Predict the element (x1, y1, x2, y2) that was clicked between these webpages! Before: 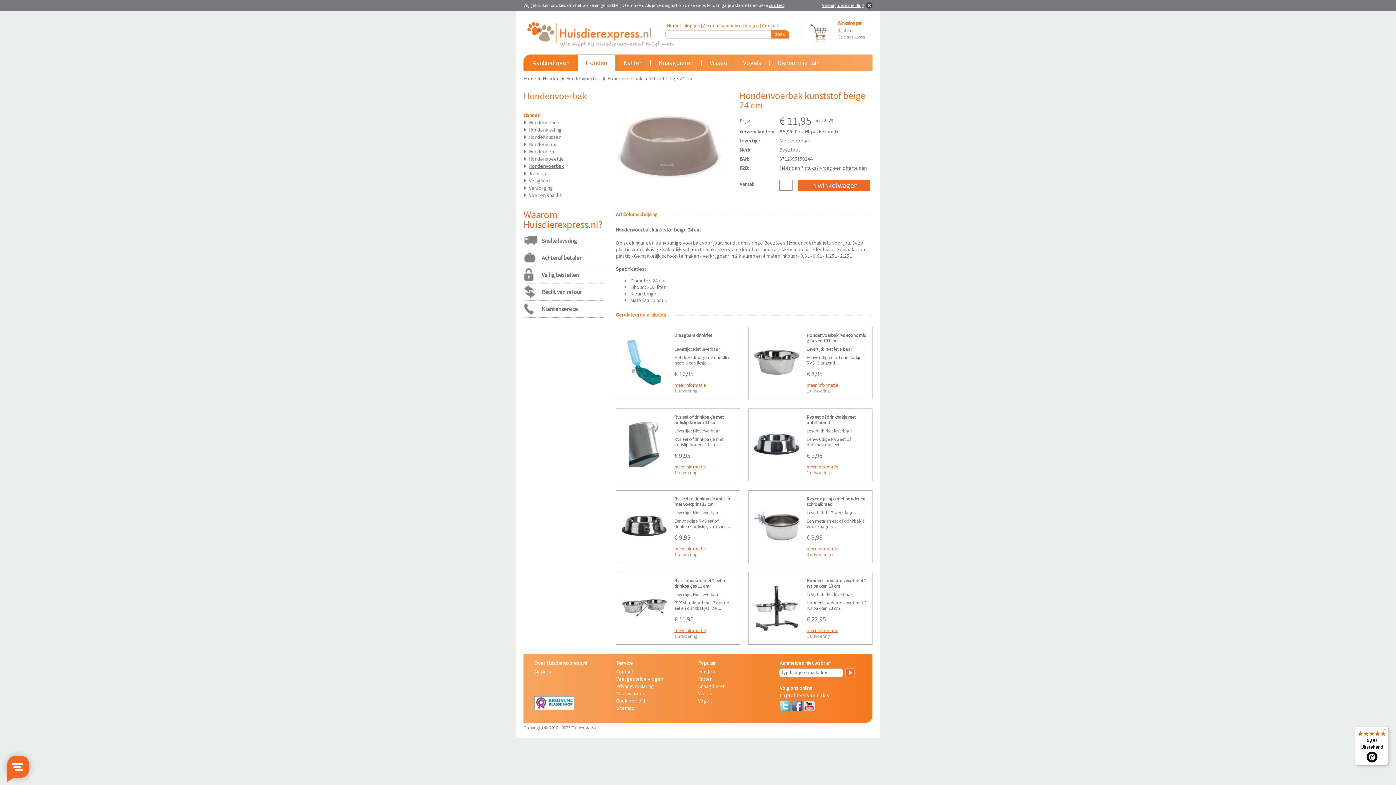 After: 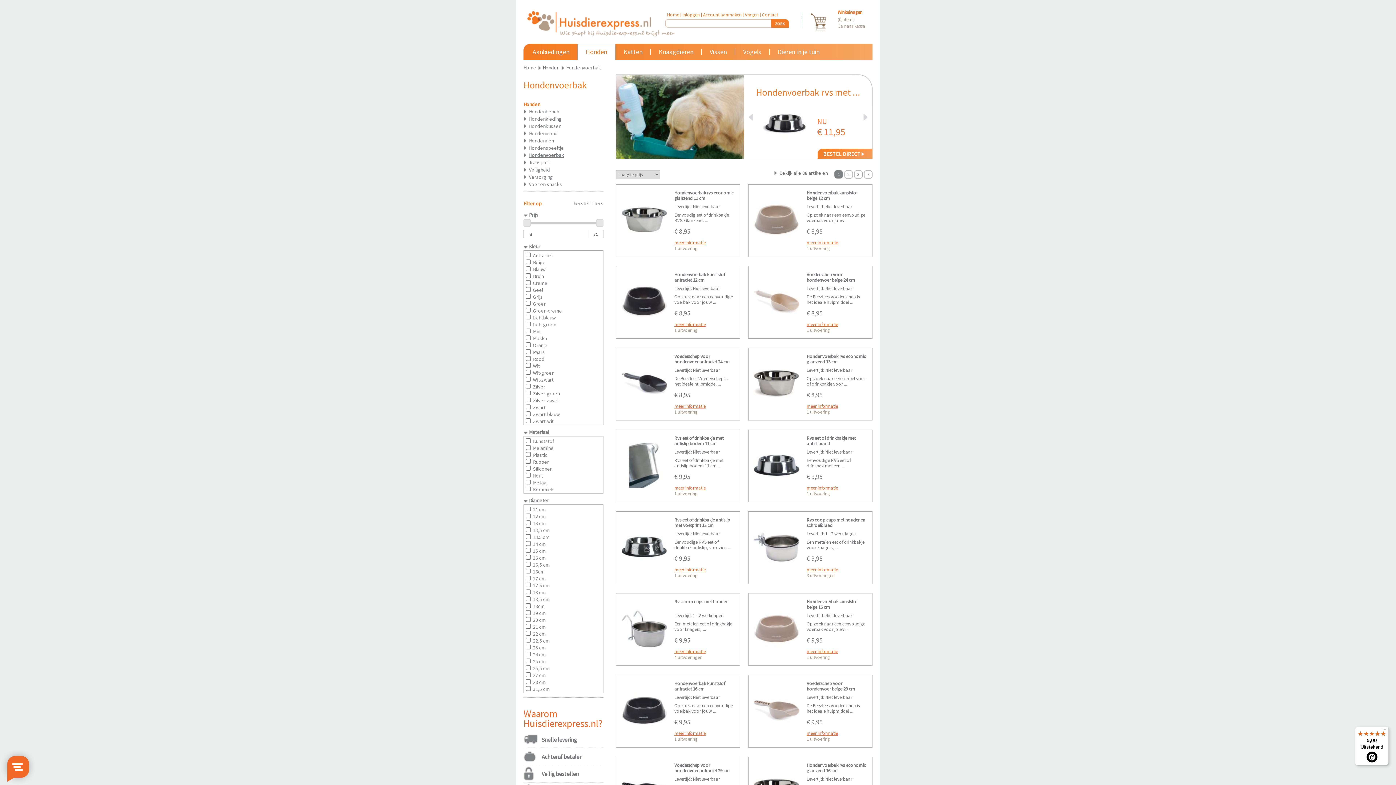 Action: bbox: (864, 4, 872, 10)